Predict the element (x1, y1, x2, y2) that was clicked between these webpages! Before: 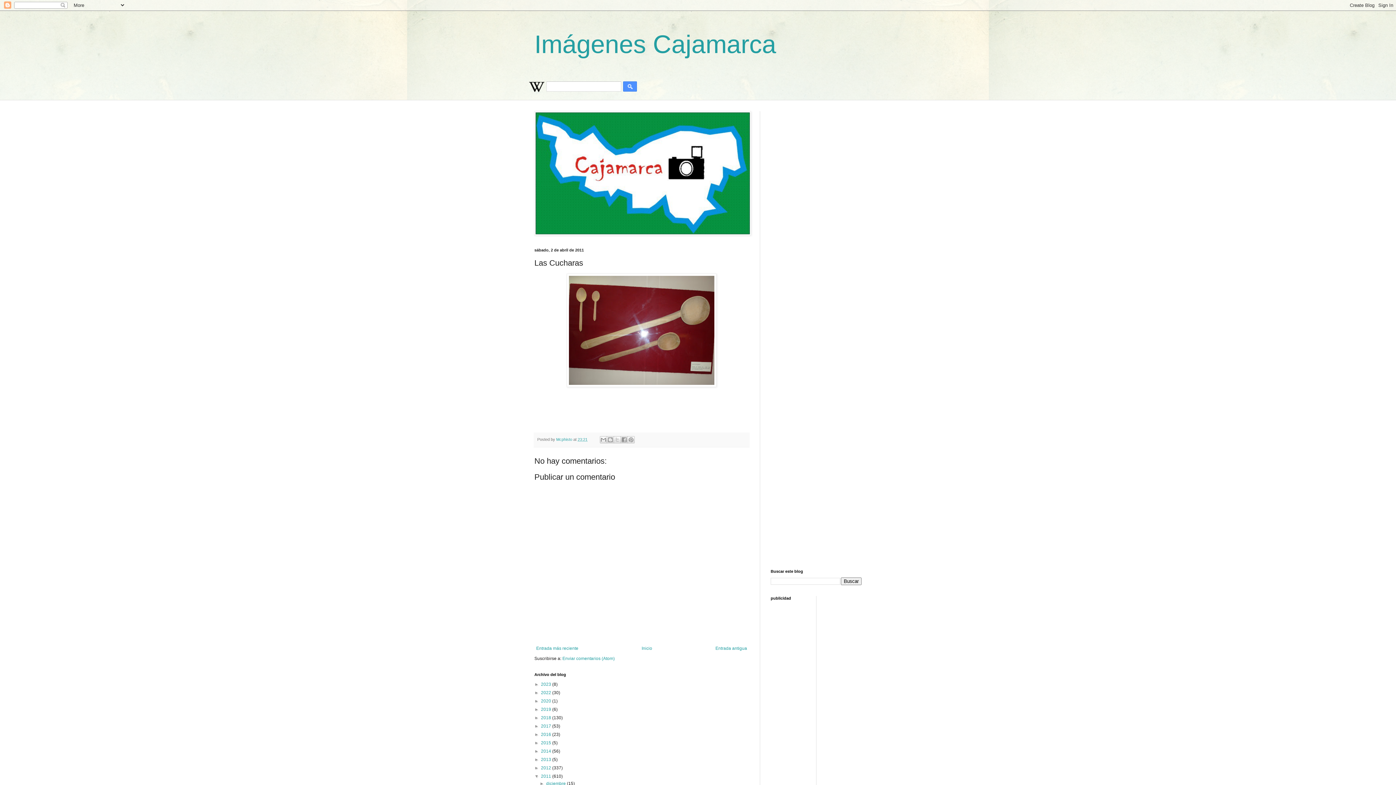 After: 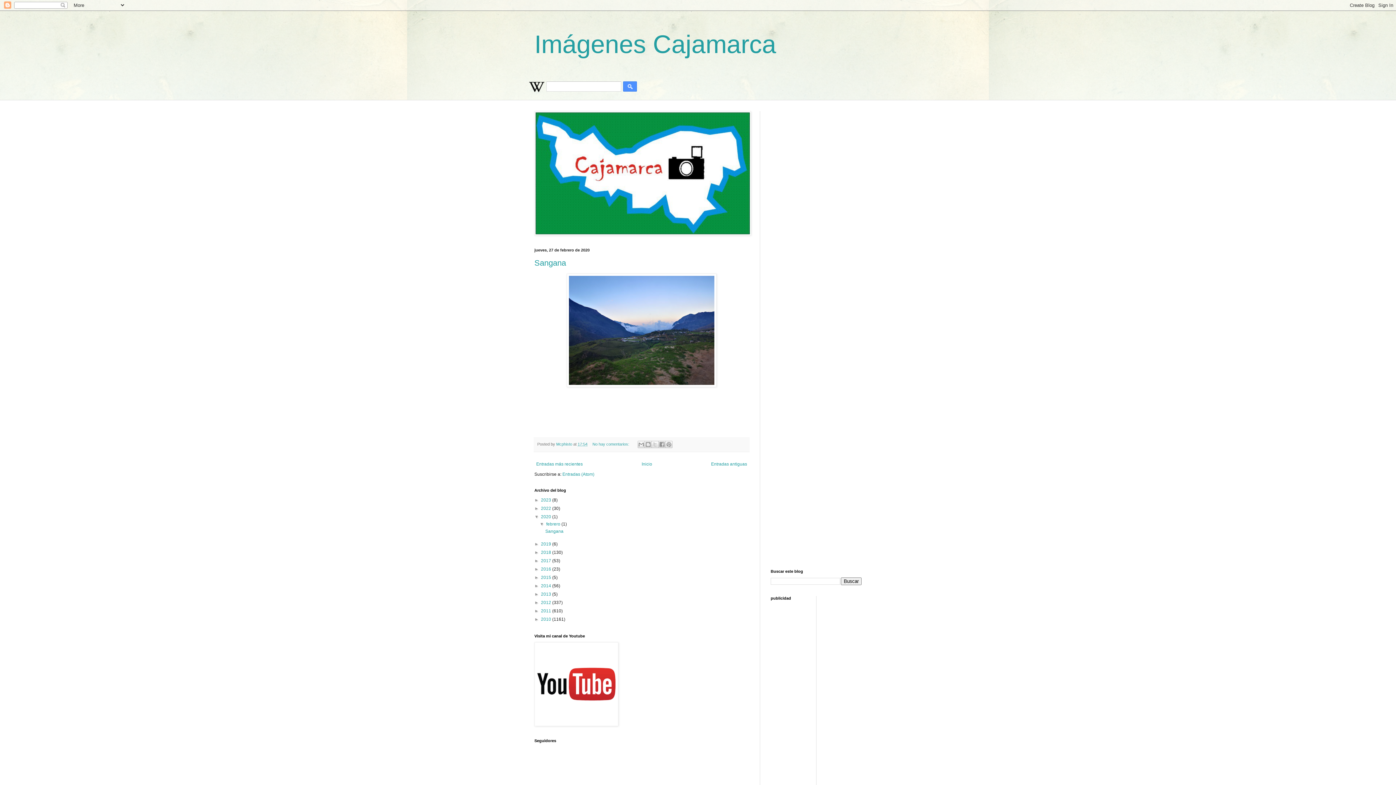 Action: bbox: (541, 698, 552, 704) label: 2020 